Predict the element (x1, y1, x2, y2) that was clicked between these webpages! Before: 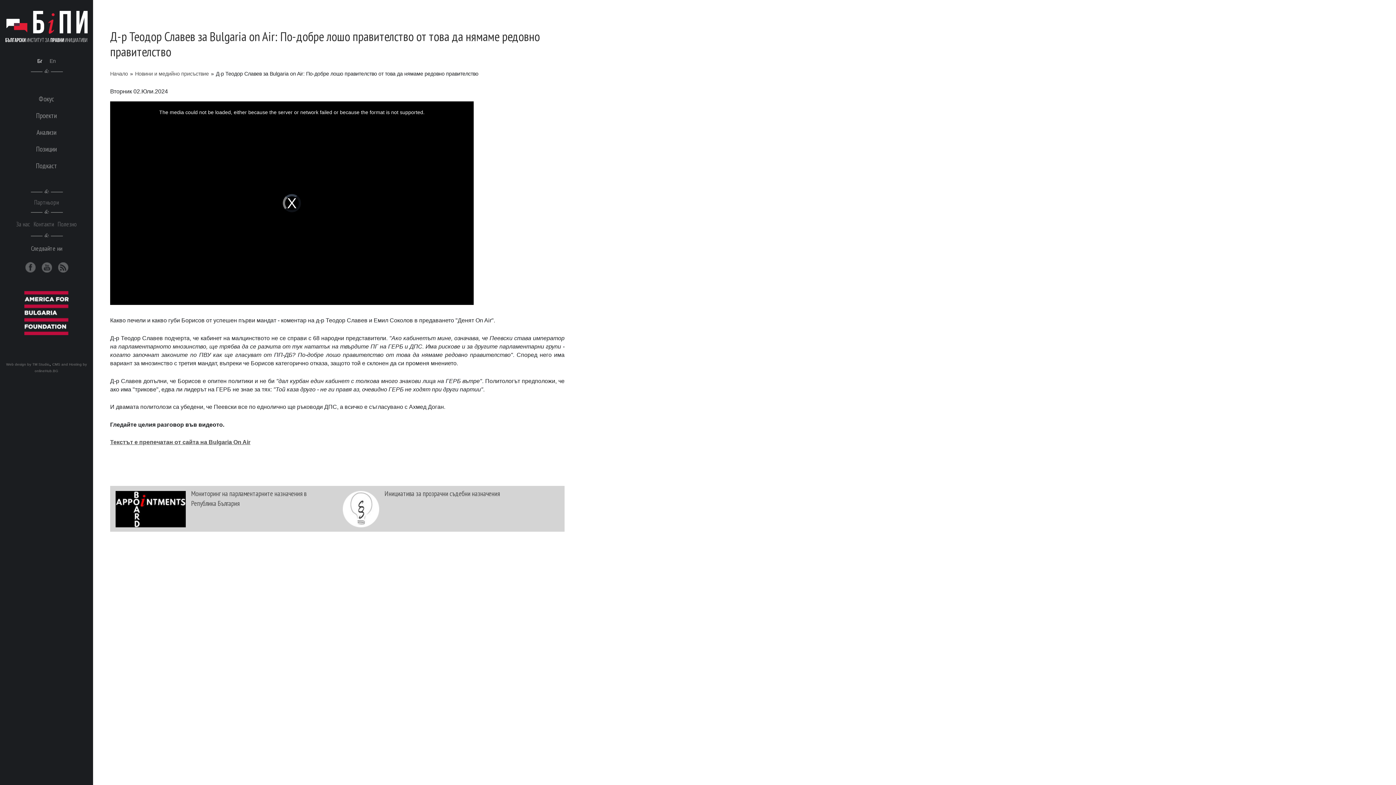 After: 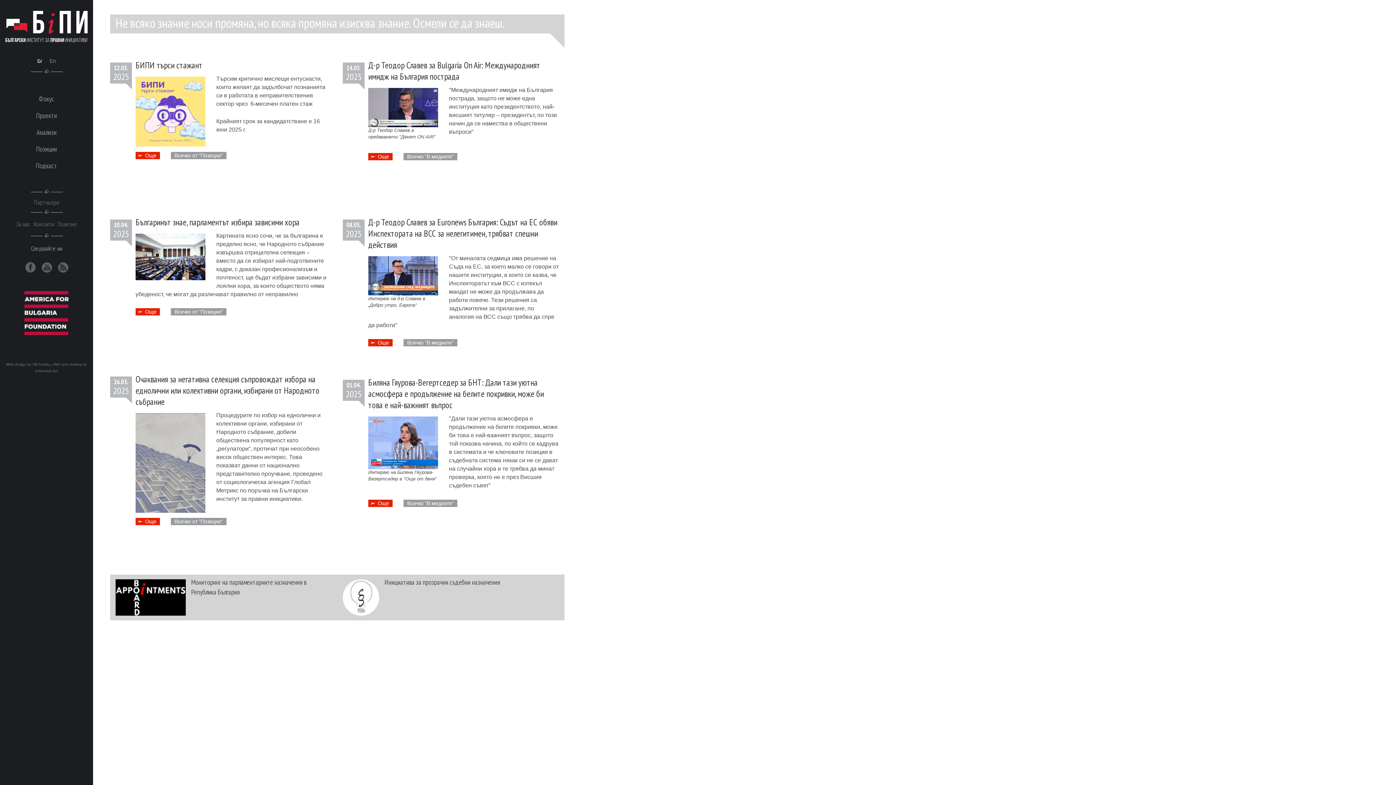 Action: bbox: (0, 43, 93, 49)